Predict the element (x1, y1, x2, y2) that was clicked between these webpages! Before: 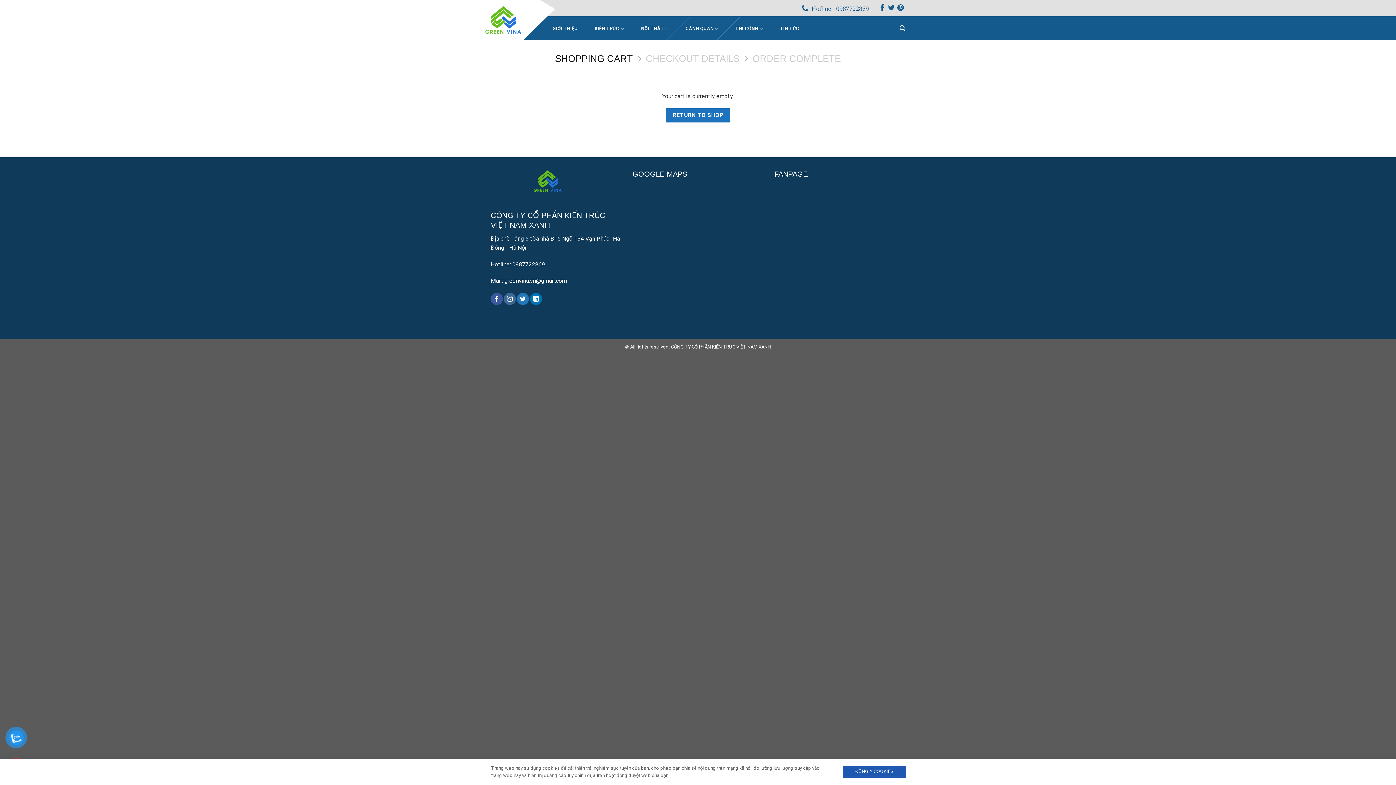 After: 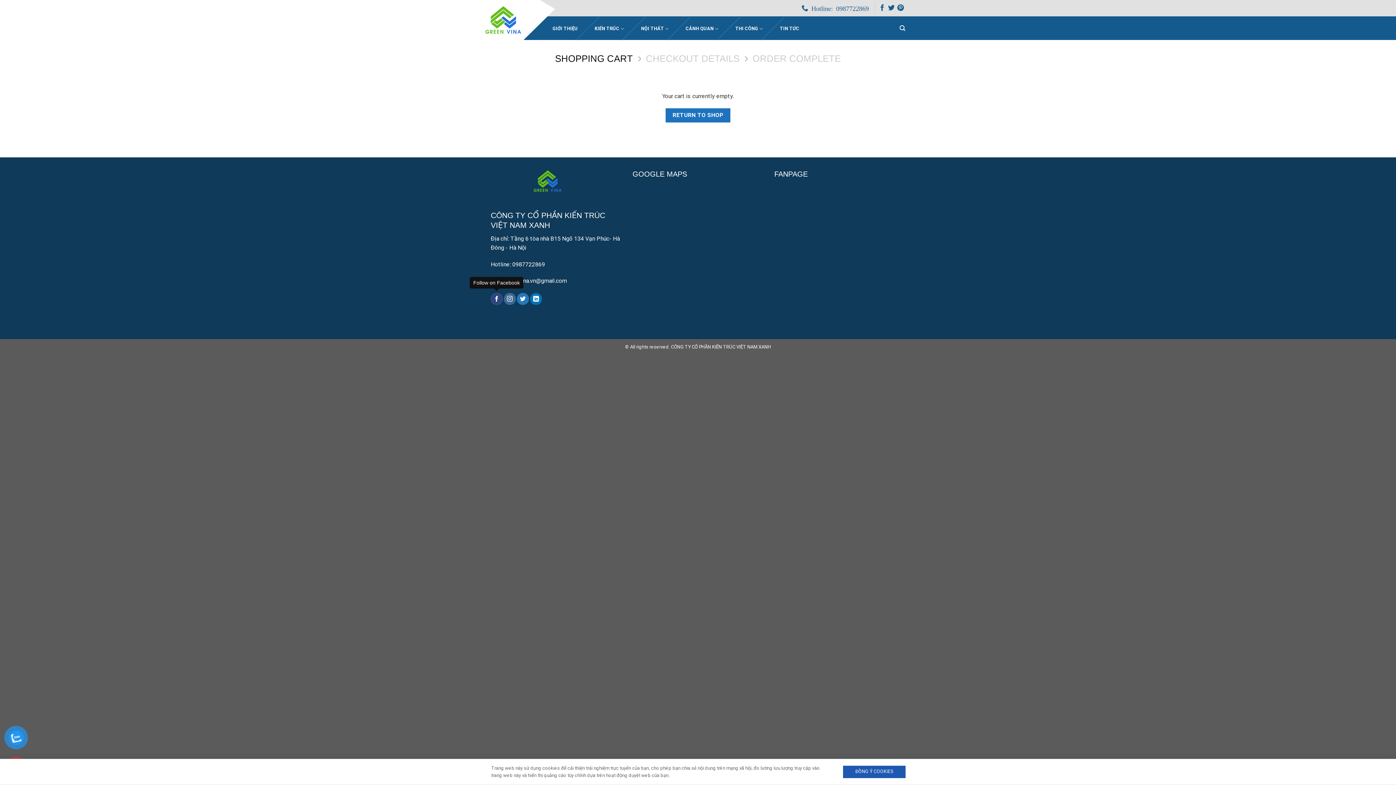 Action: label: Follow on Facebook bbox: (490, 293, 502, 305)